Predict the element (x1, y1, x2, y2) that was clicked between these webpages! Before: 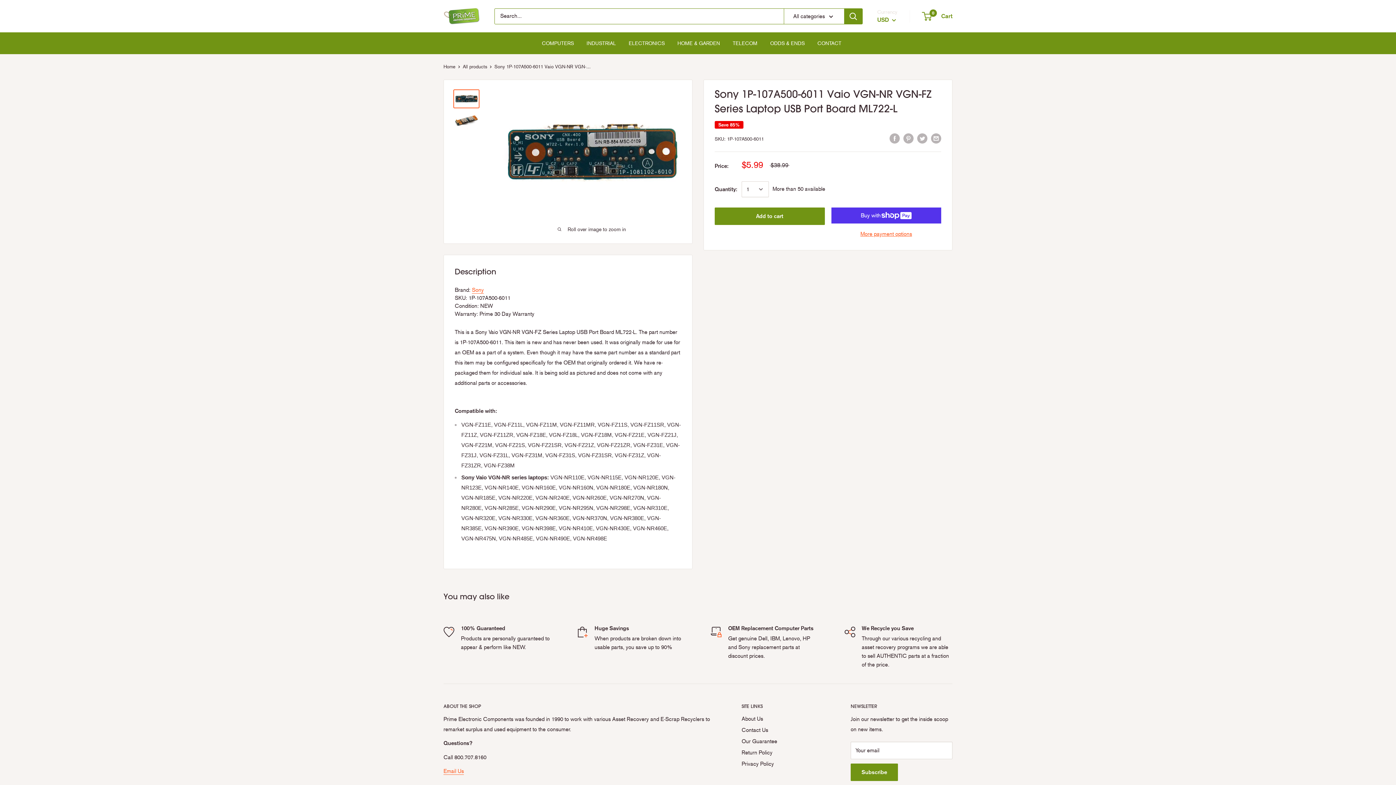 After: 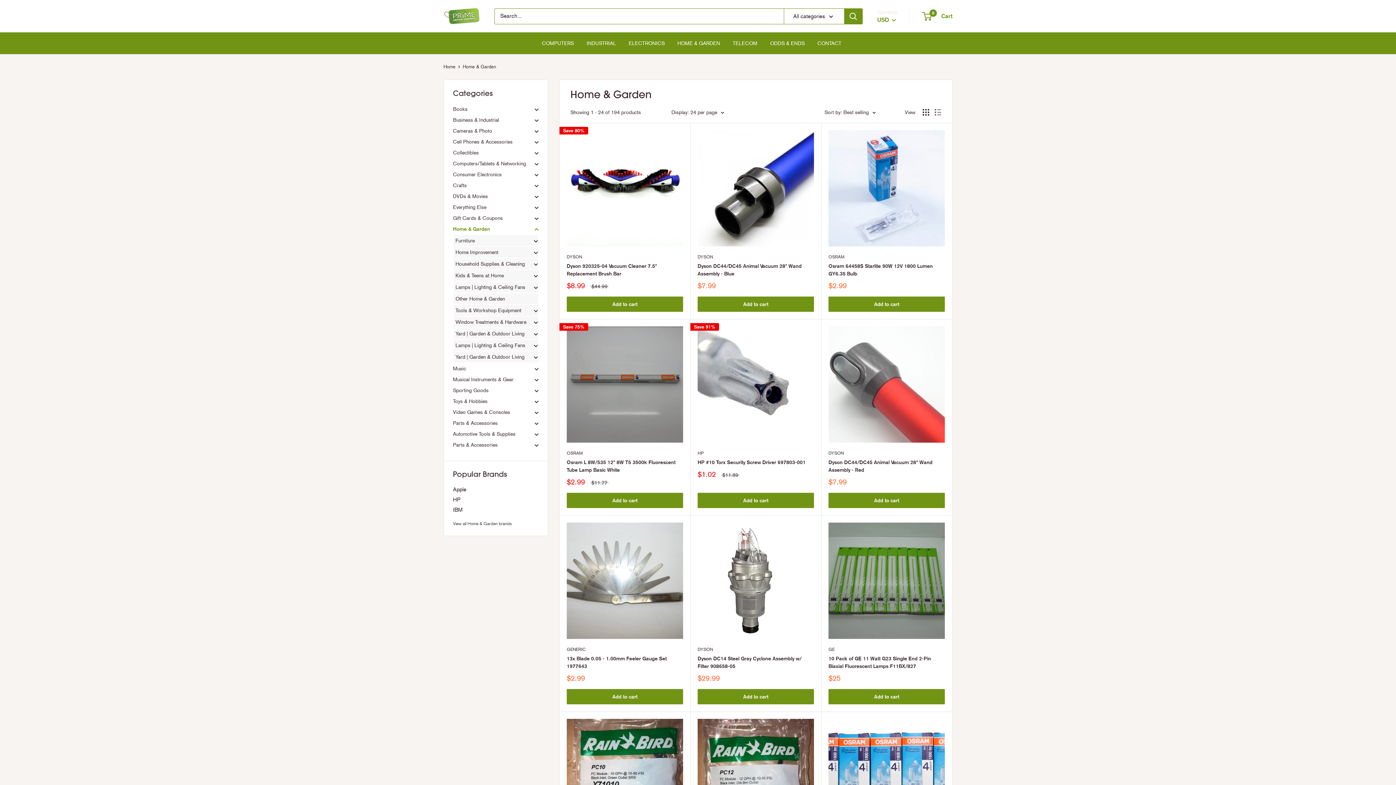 Action: label: HOME & GARDEN bbox: (677, 38, 720, 48)